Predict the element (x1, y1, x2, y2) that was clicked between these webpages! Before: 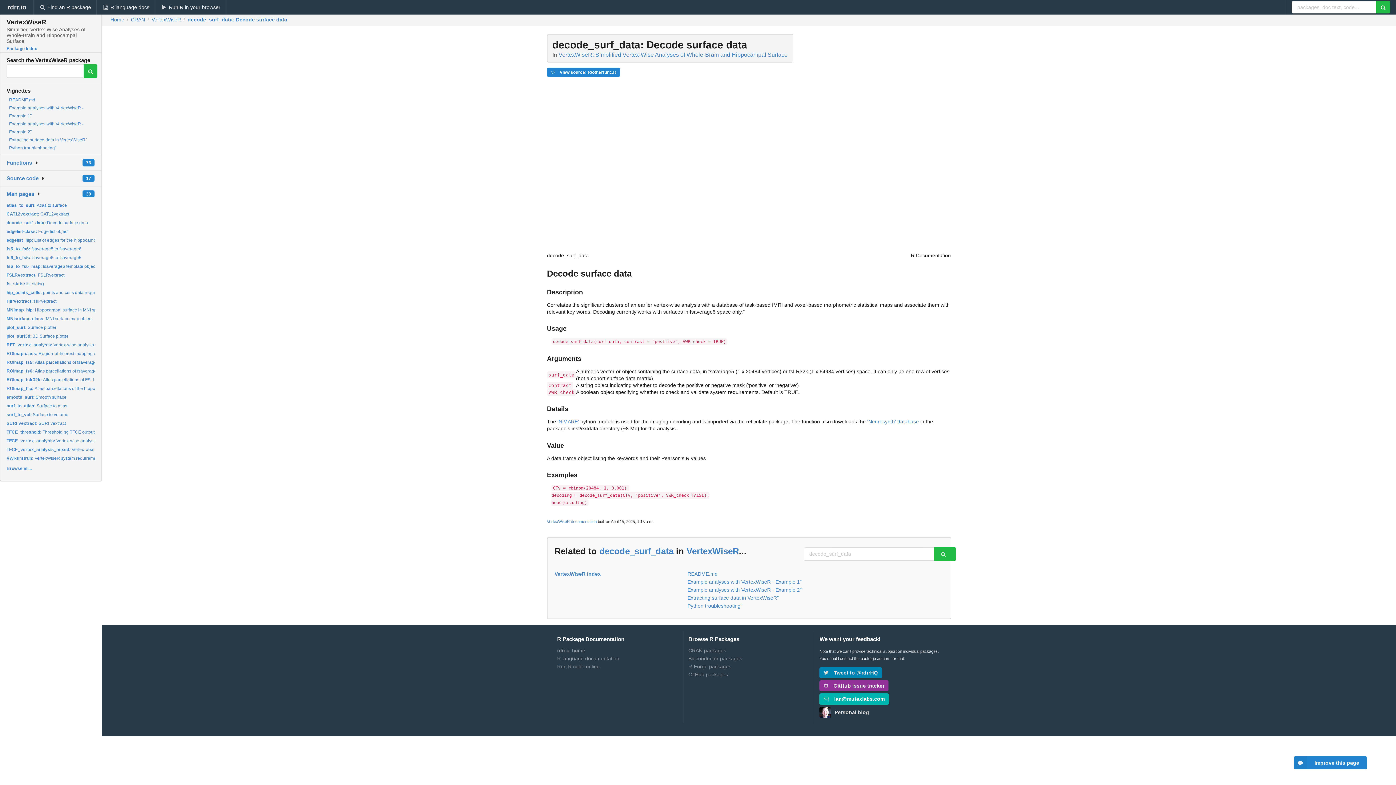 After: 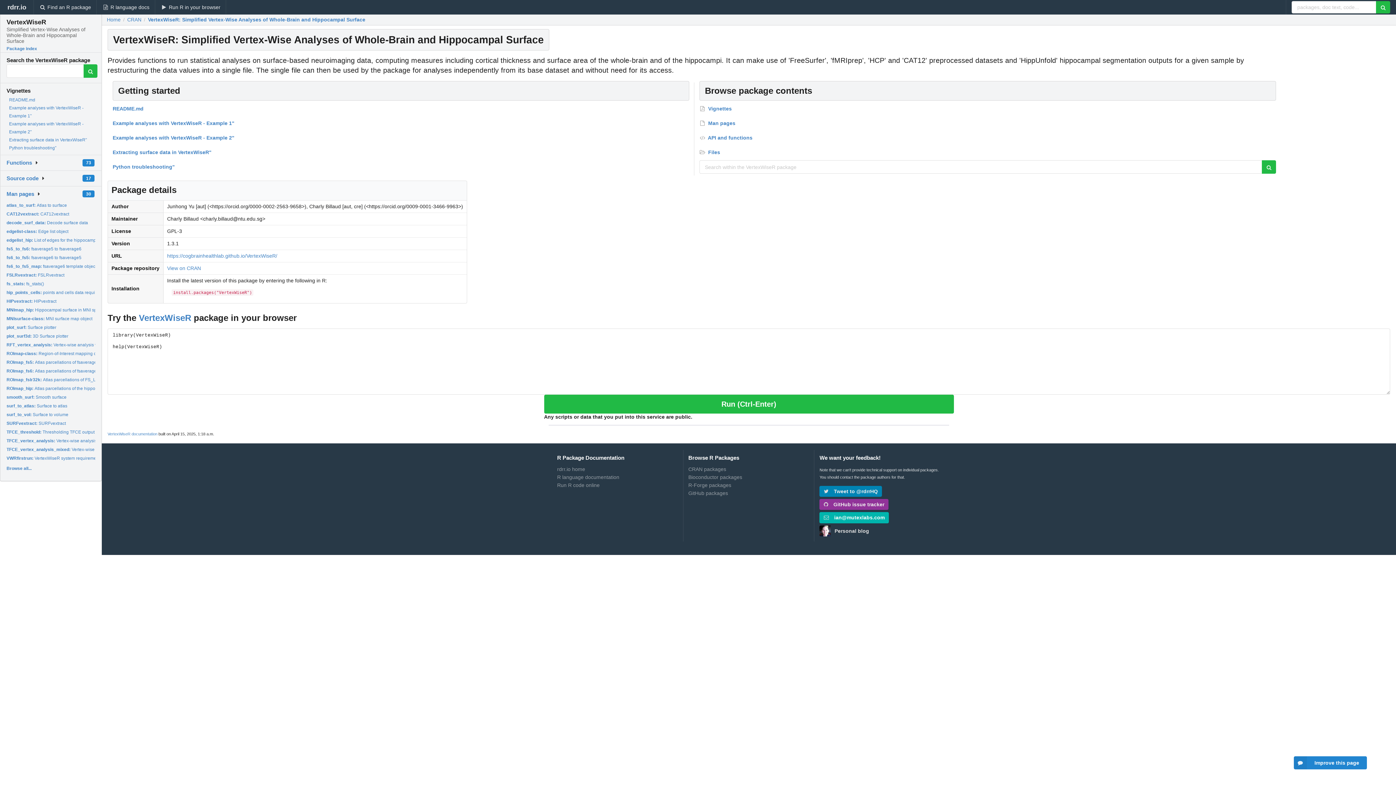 Action: bbox: (686, 546, 739, 556) label: VertexWiseR